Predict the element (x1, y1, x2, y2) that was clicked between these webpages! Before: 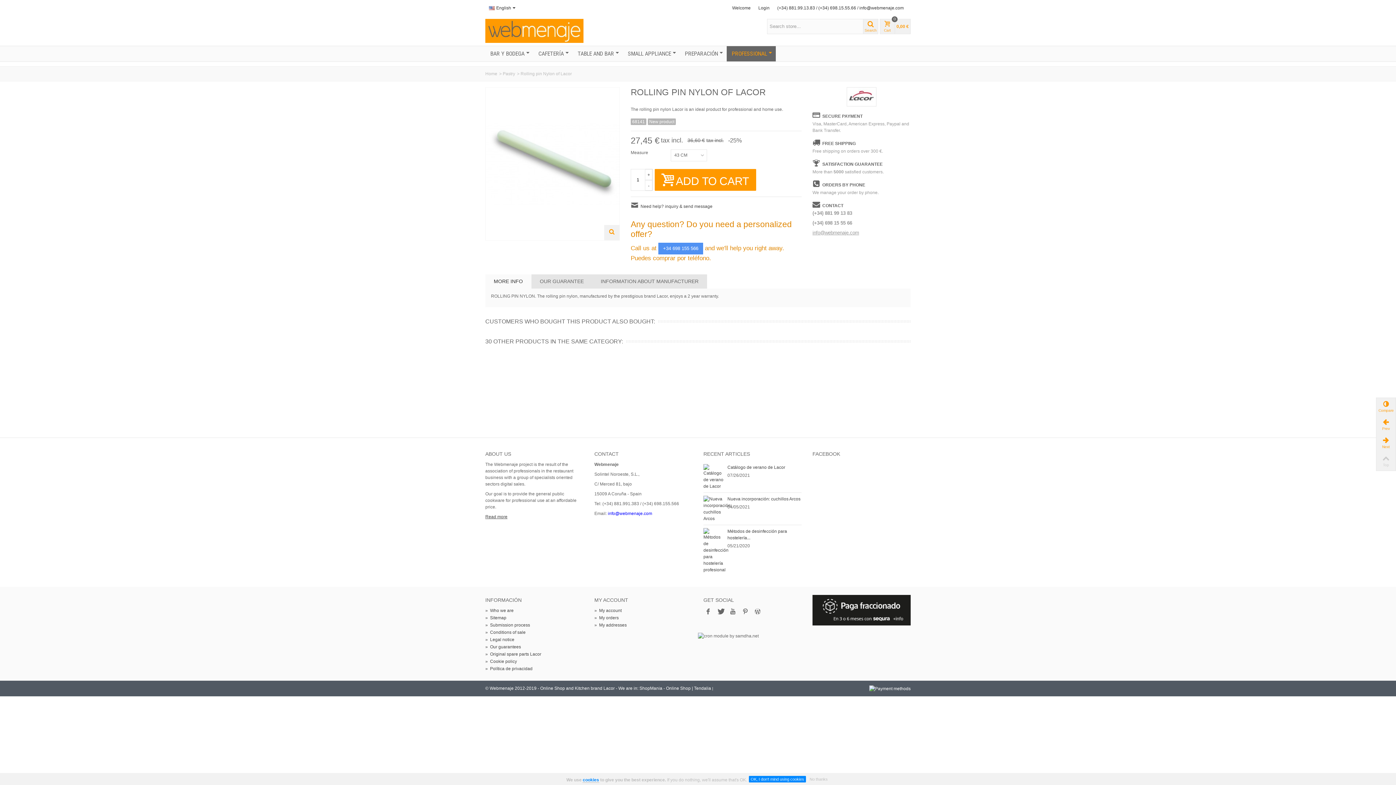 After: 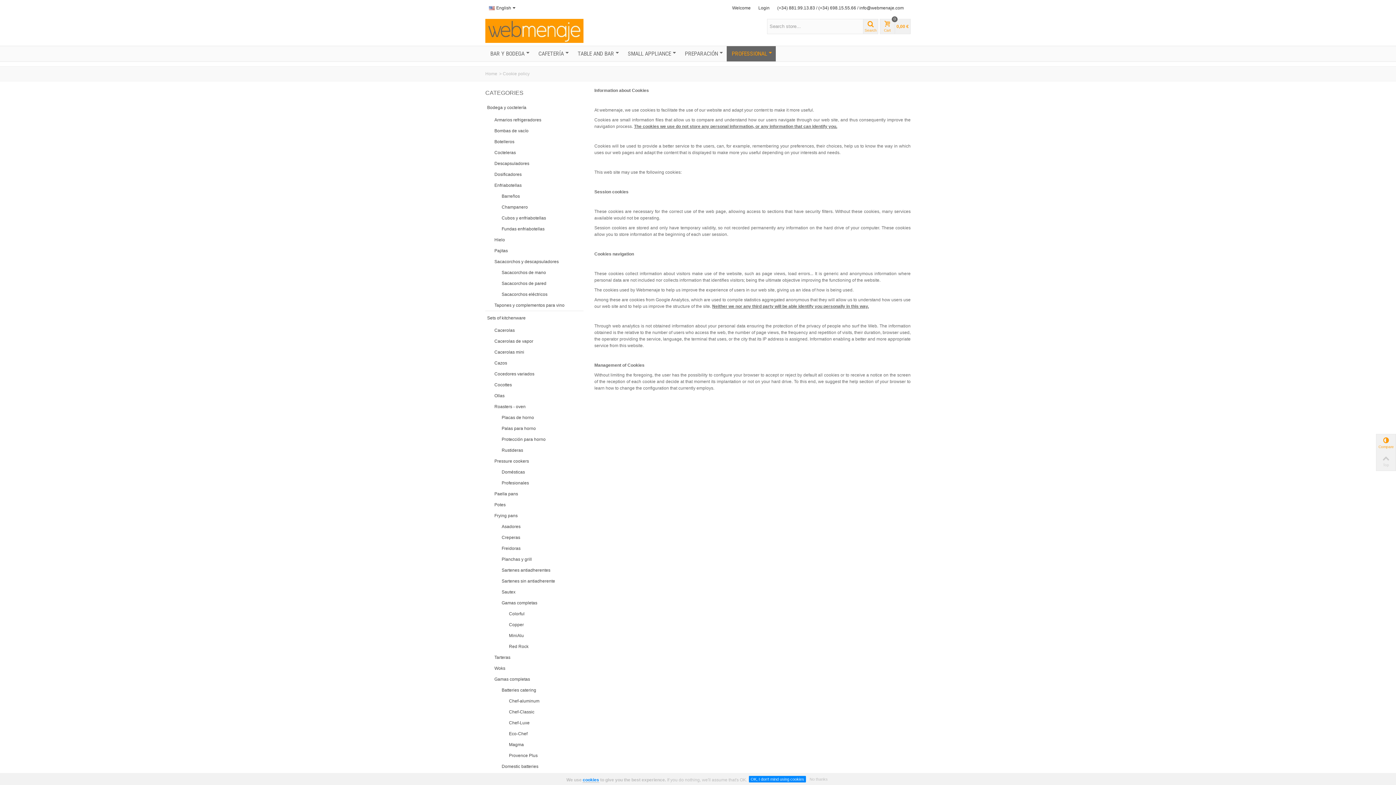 Action: bbox: (582, 777, 599, 783) label: cookies